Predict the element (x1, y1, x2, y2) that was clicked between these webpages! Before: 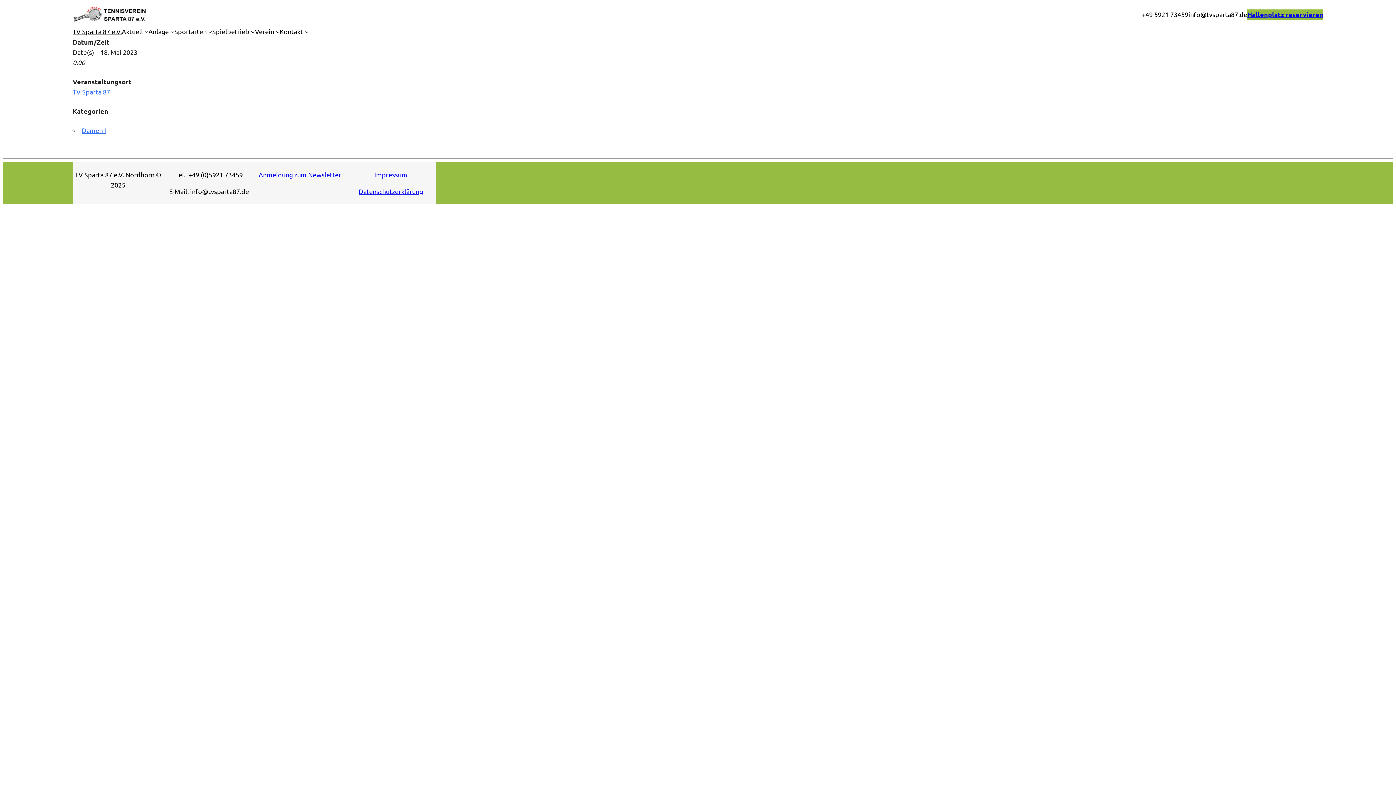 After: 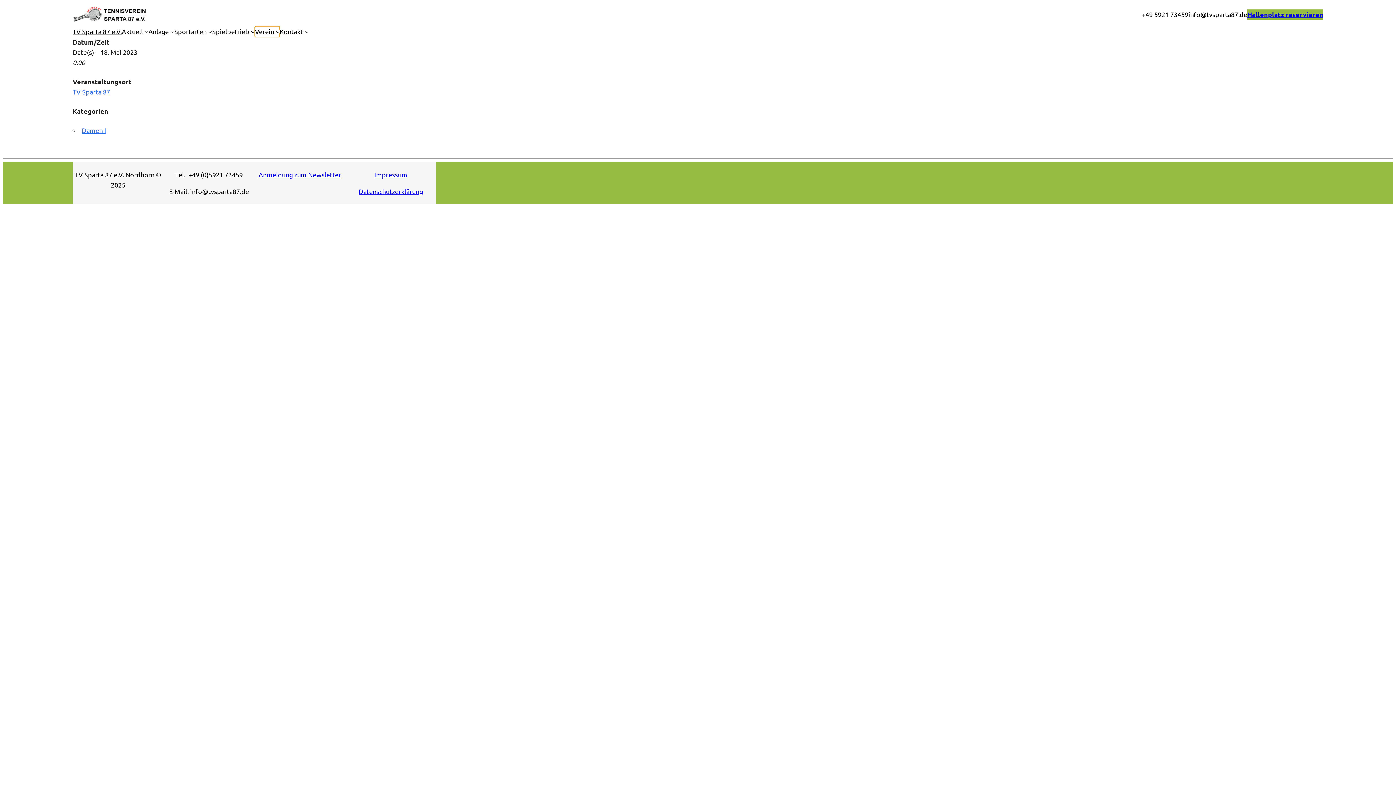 Action: label: Untermenü von Verein bbox: (254, 26, 279, 37)